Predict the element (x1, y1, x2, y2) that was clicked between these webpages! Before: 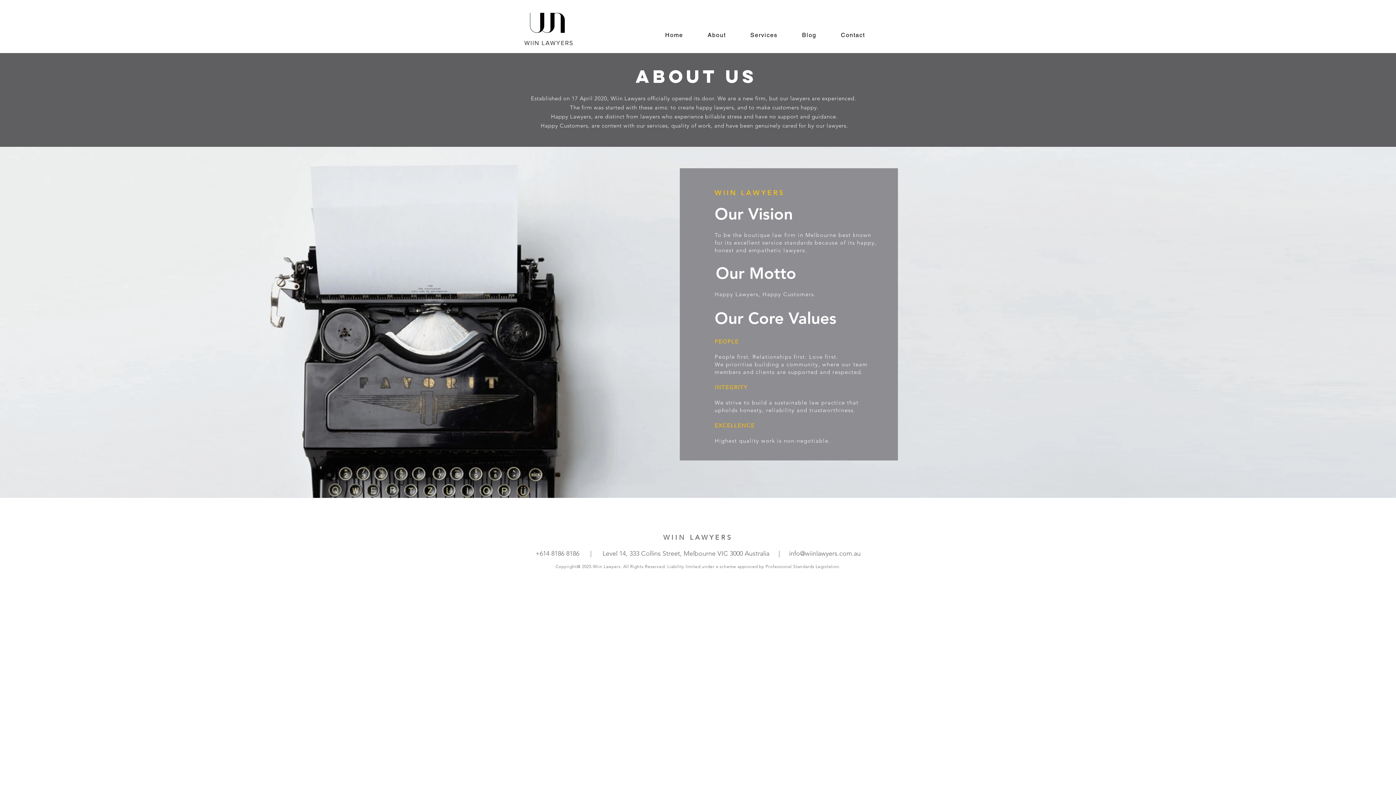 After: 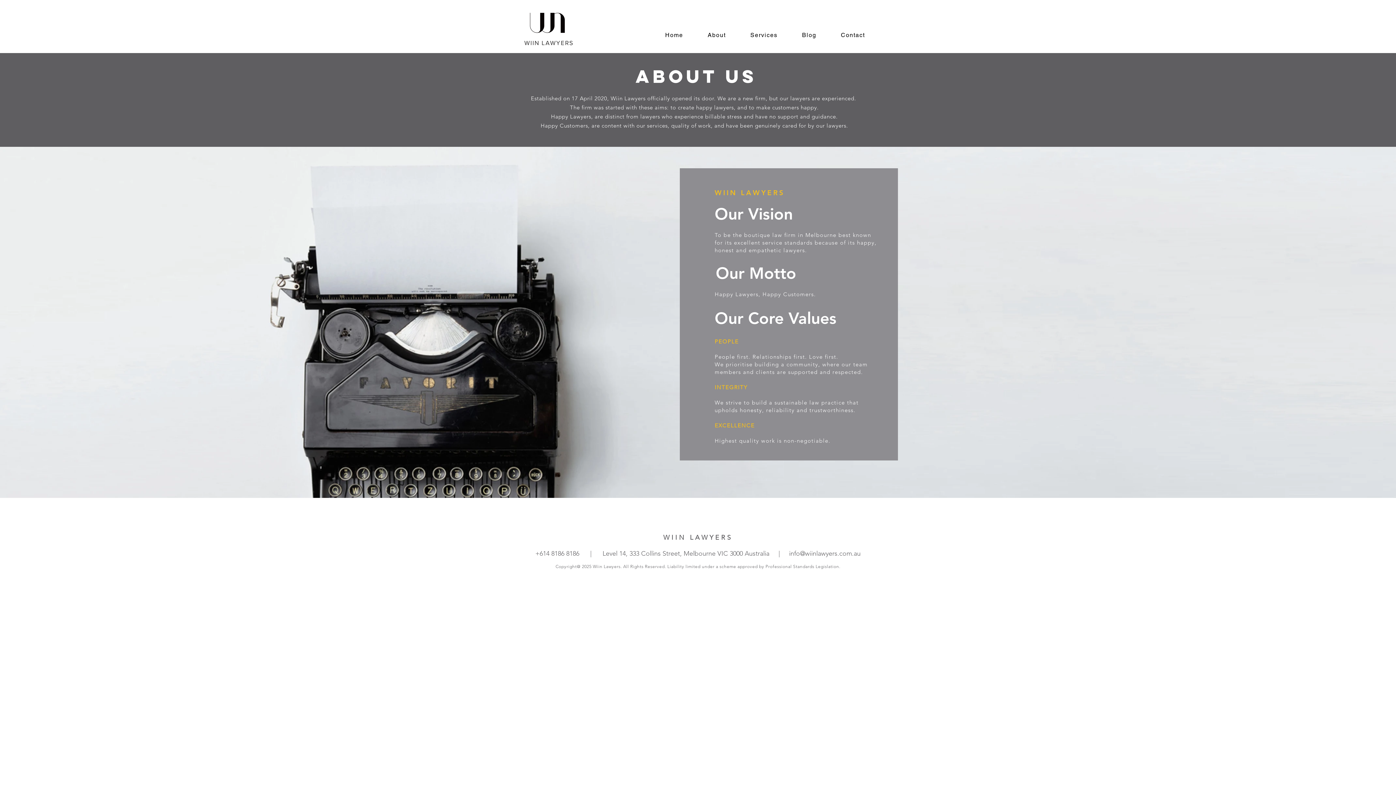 Action: label: info@wiinlawyers.com.au bbox: (789, 549, 860, 557)